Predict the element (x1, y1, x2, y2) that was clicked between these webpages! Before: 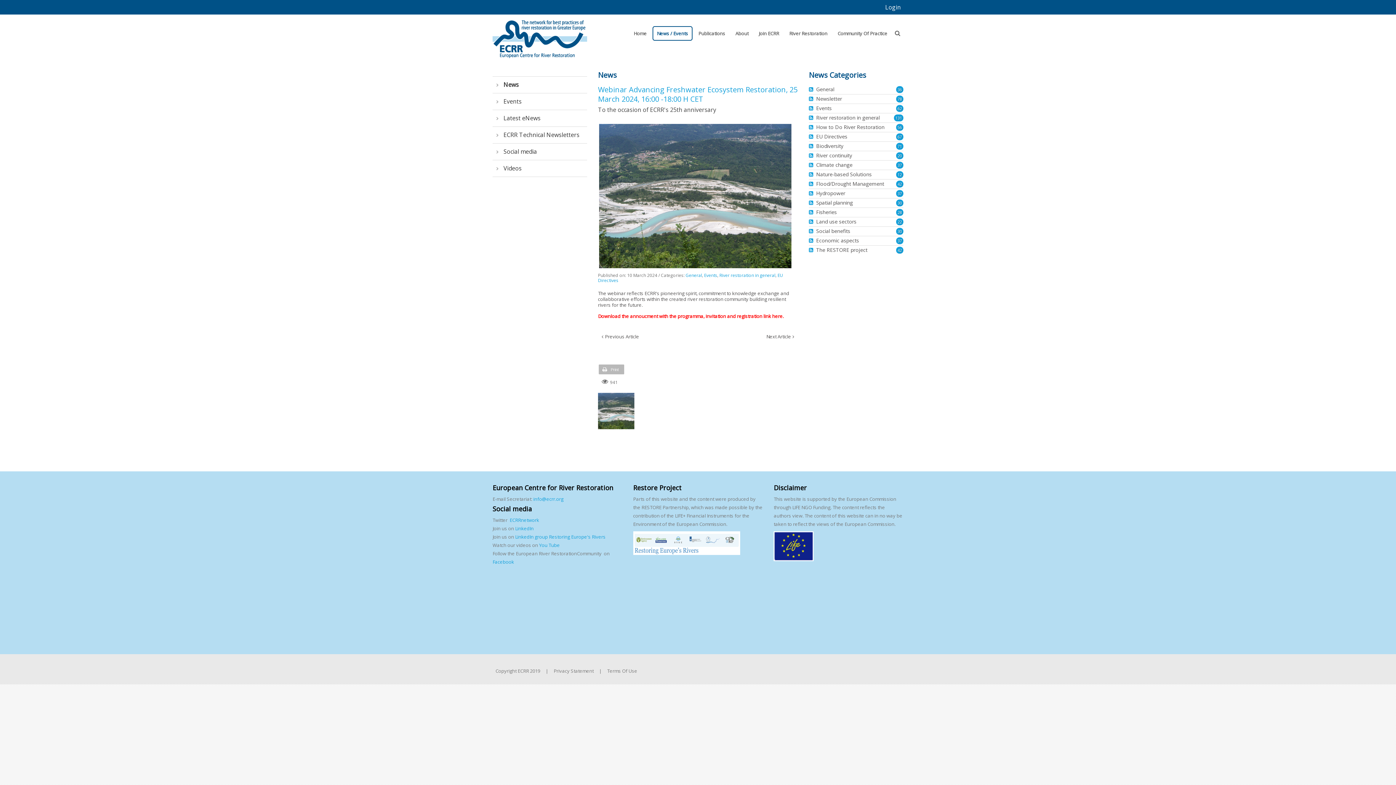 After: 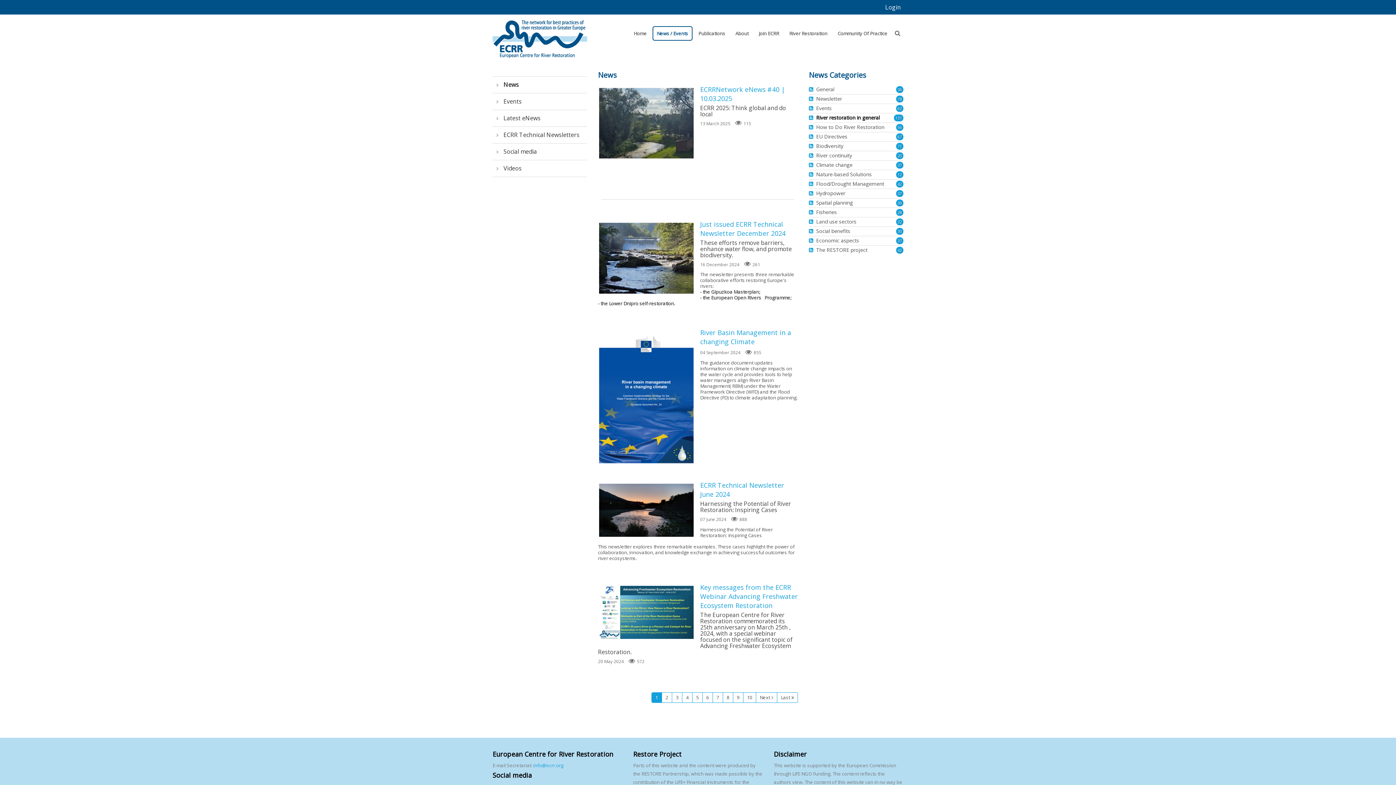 Action: label: River restoration in general bbox: (719, 272, 775, 278)